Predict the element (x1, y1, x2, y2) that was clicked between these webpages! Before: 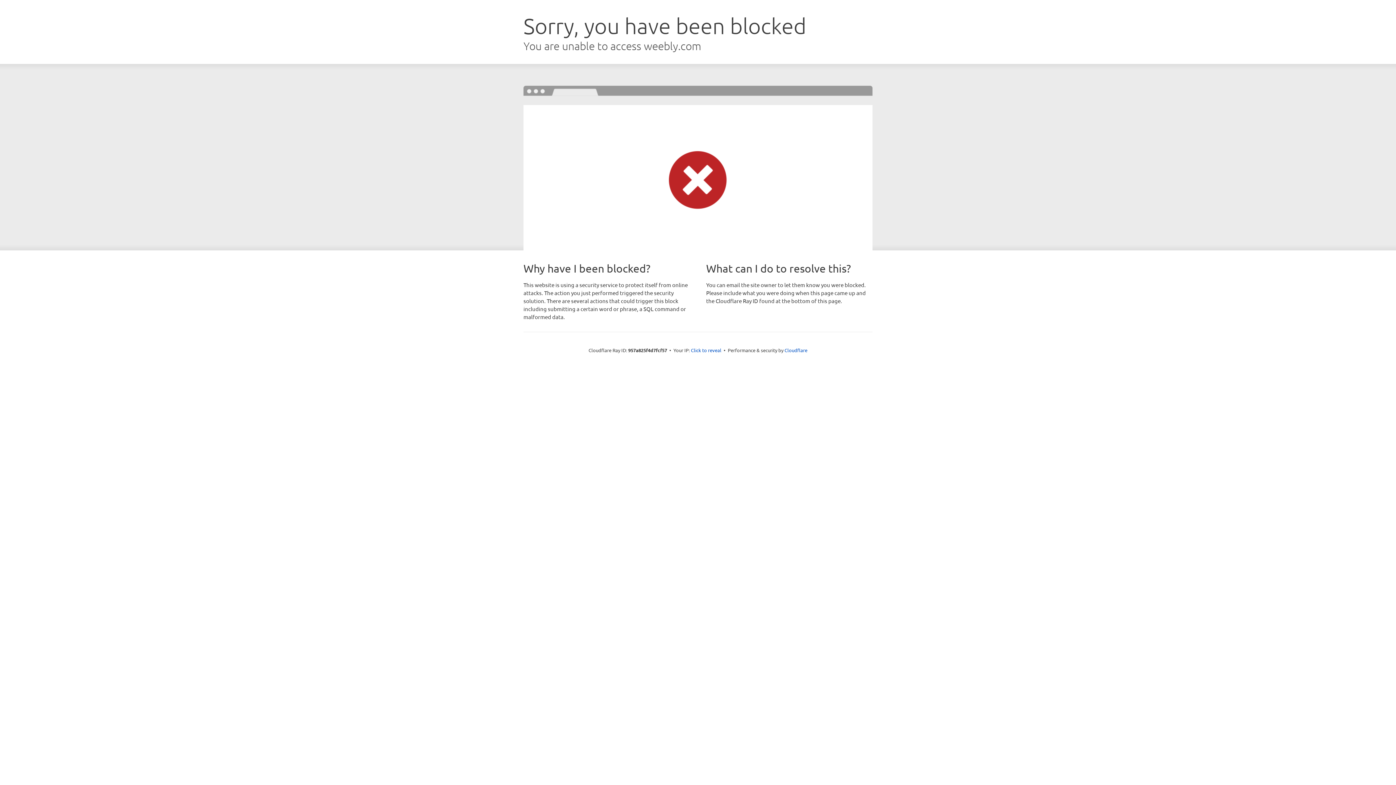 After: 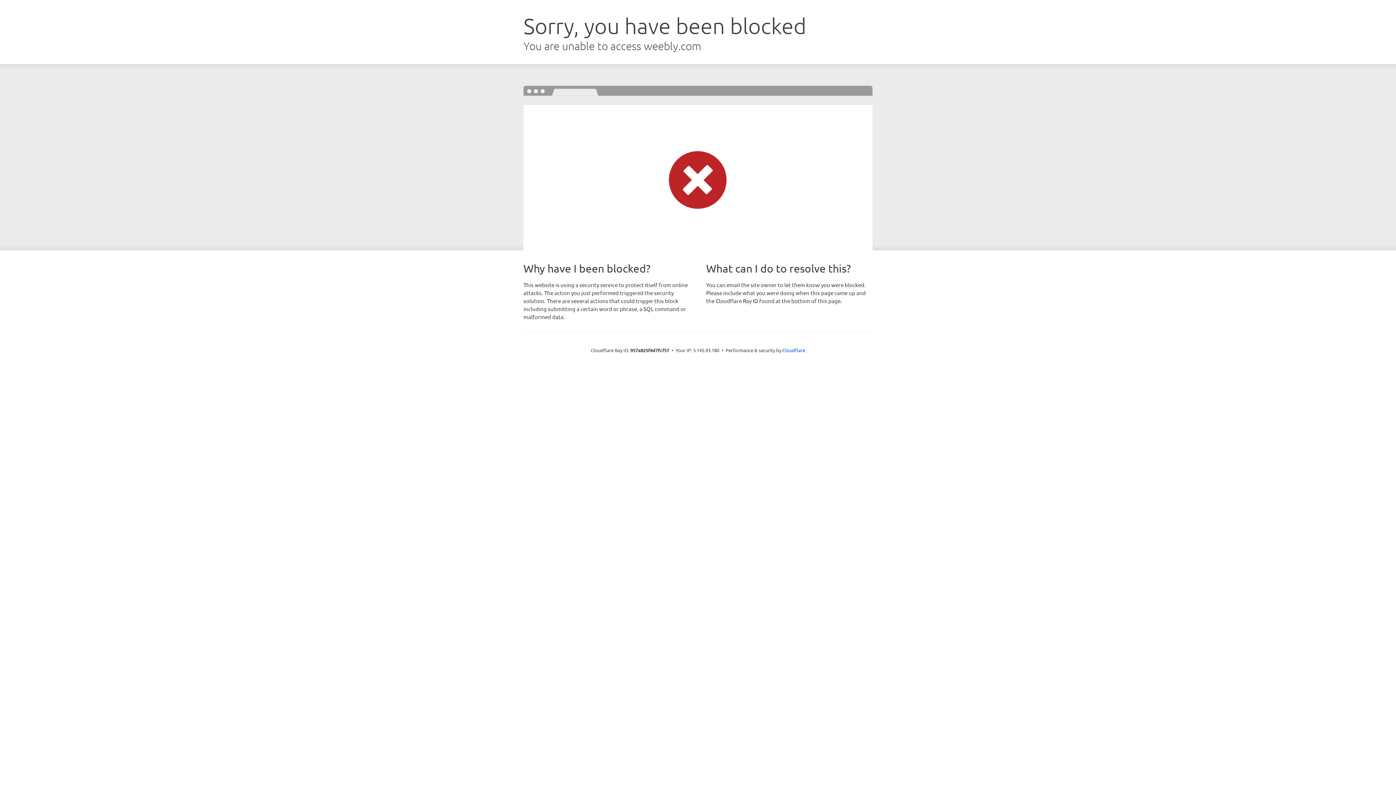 Action: label: Click to reveal bbox: (691, 346, 721, 353)